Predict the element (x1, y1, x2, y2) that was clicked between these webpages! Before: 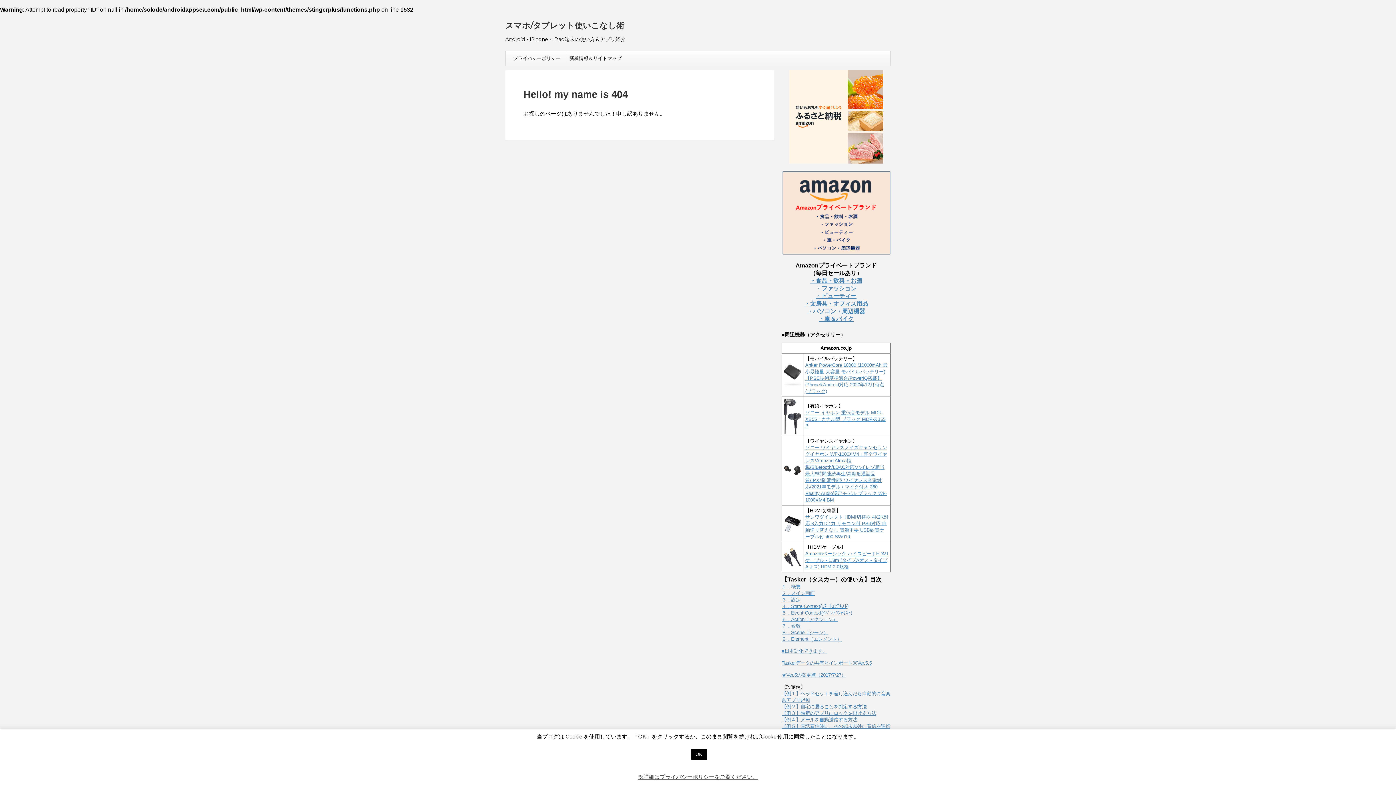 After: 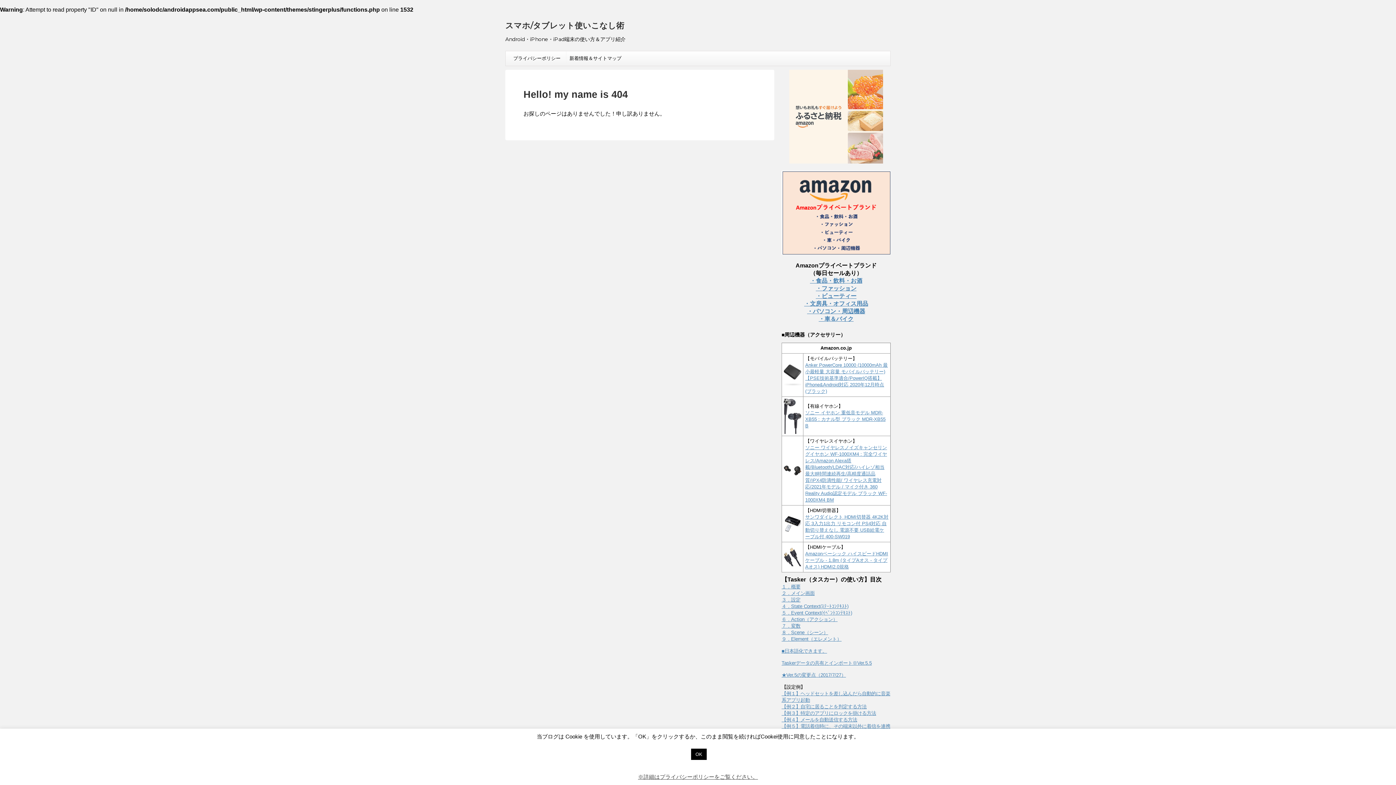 Action: bbox: (789, 160, 883, 166)